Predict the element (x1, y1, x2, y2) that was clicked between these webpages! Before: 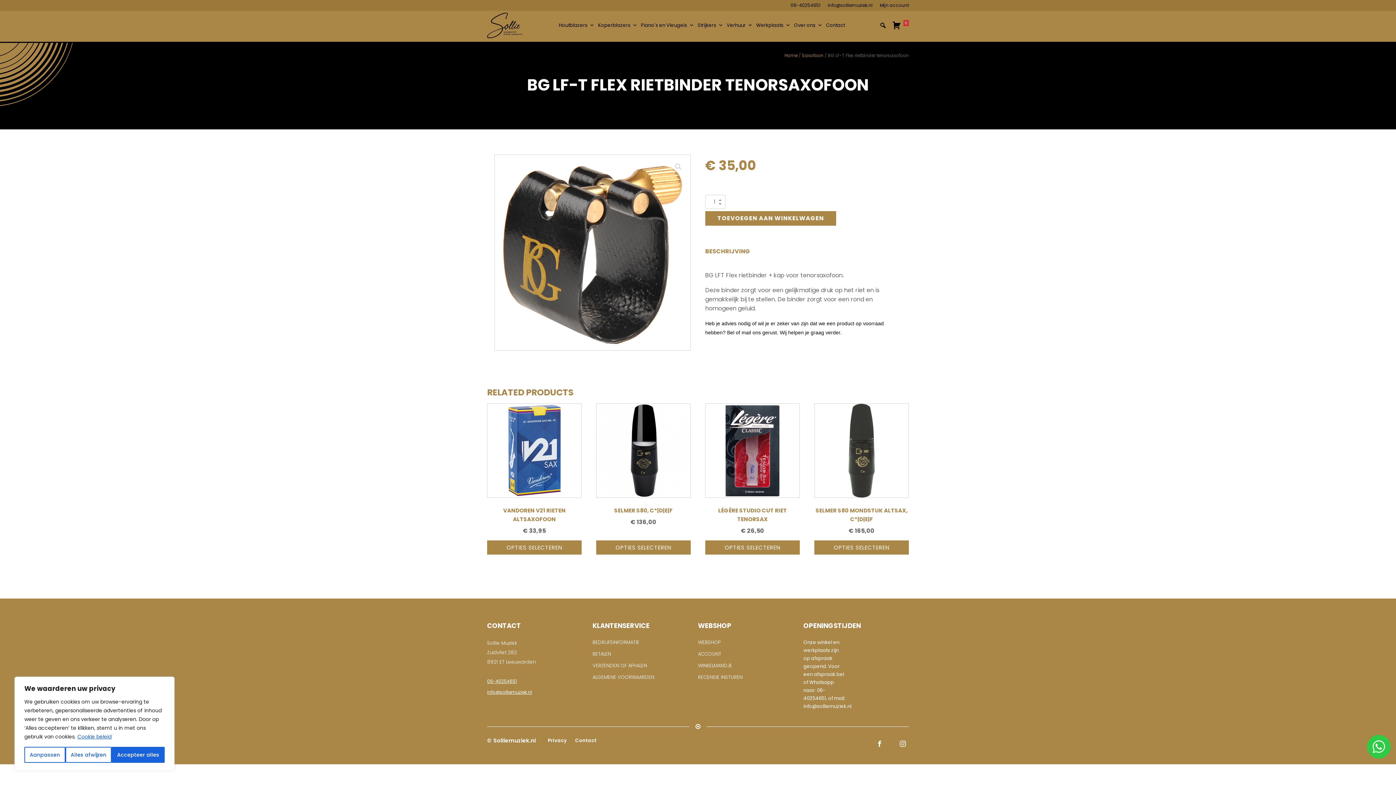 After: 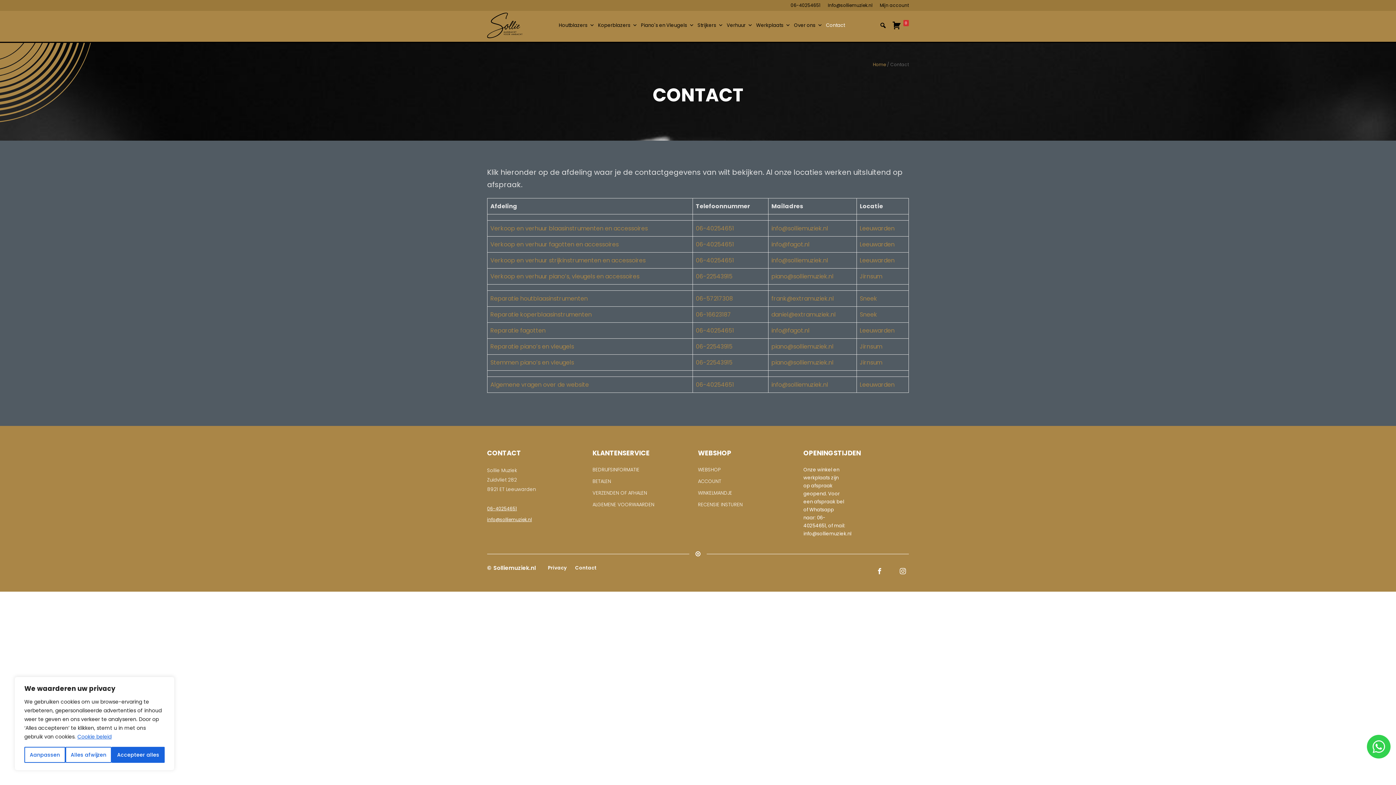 Action: label: Contact bbox: (822, 16, 845, 34)